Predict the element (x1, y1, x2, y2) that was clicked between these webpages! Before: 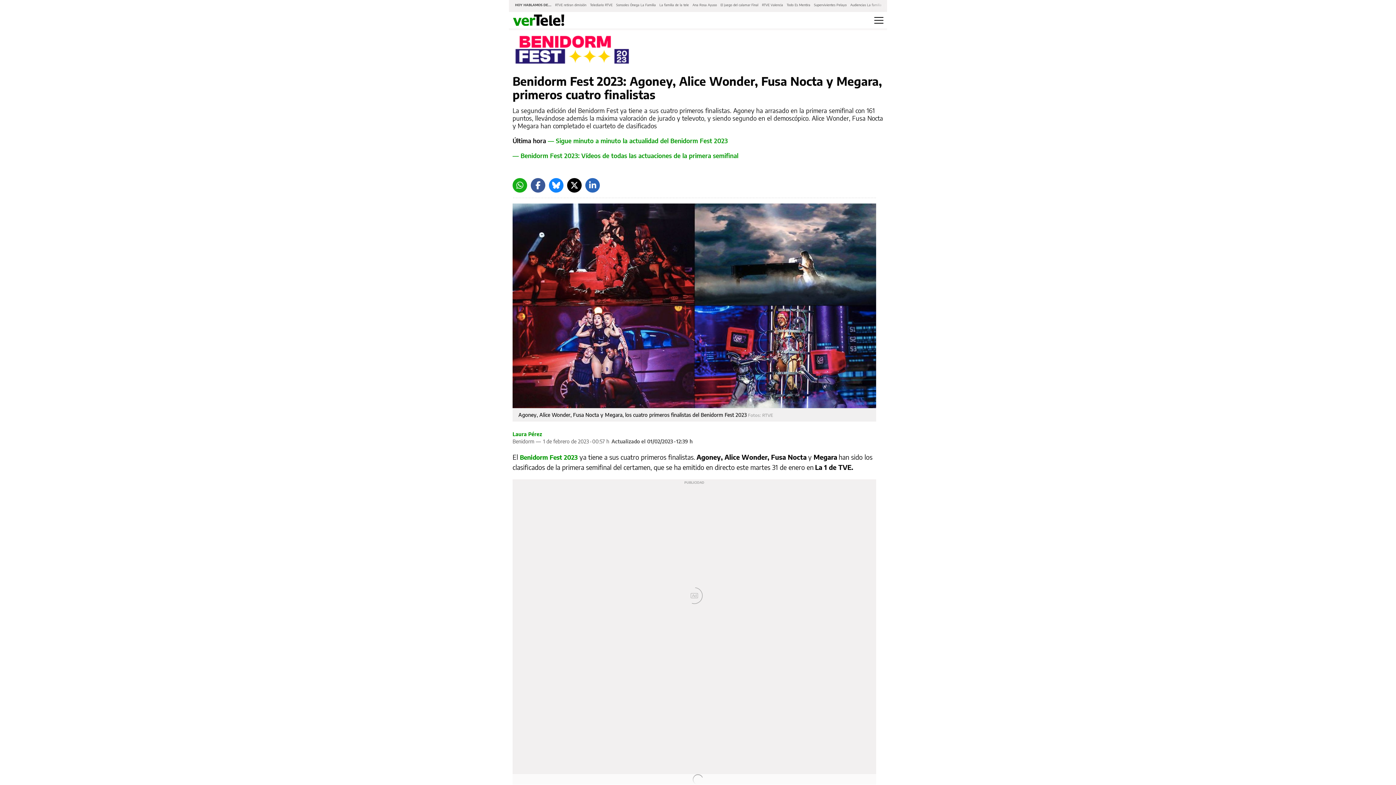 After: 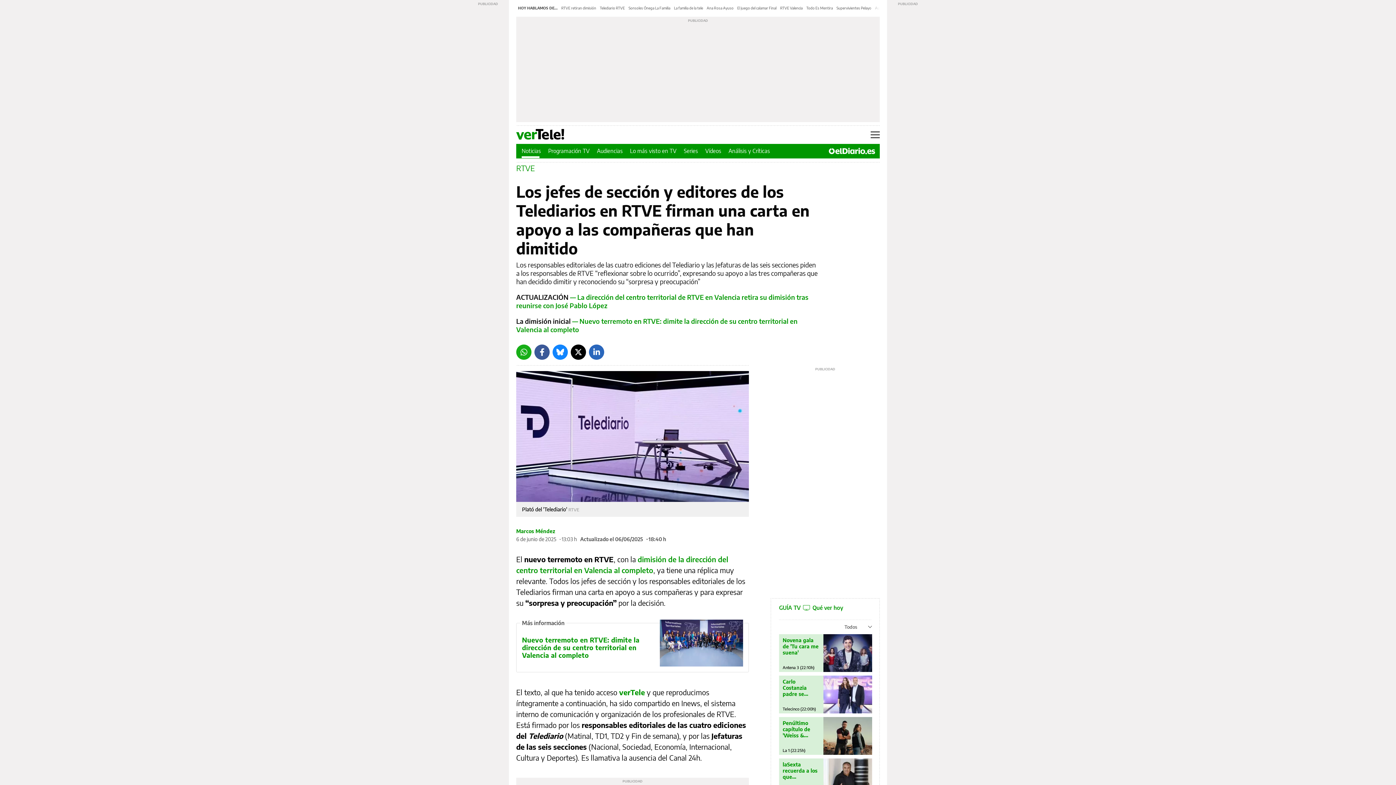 Action: label: Telediario RTVE bbox: (590, 2, 612, 7)